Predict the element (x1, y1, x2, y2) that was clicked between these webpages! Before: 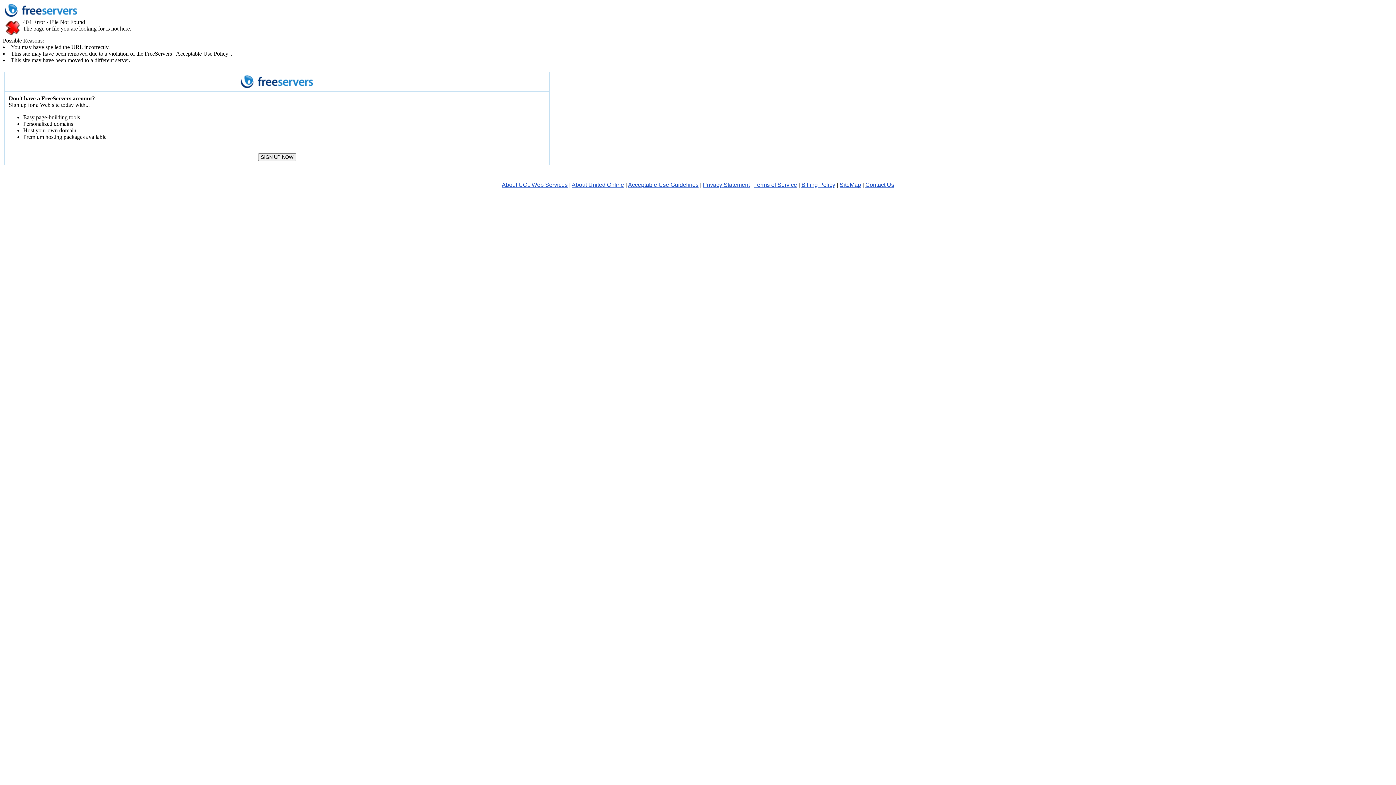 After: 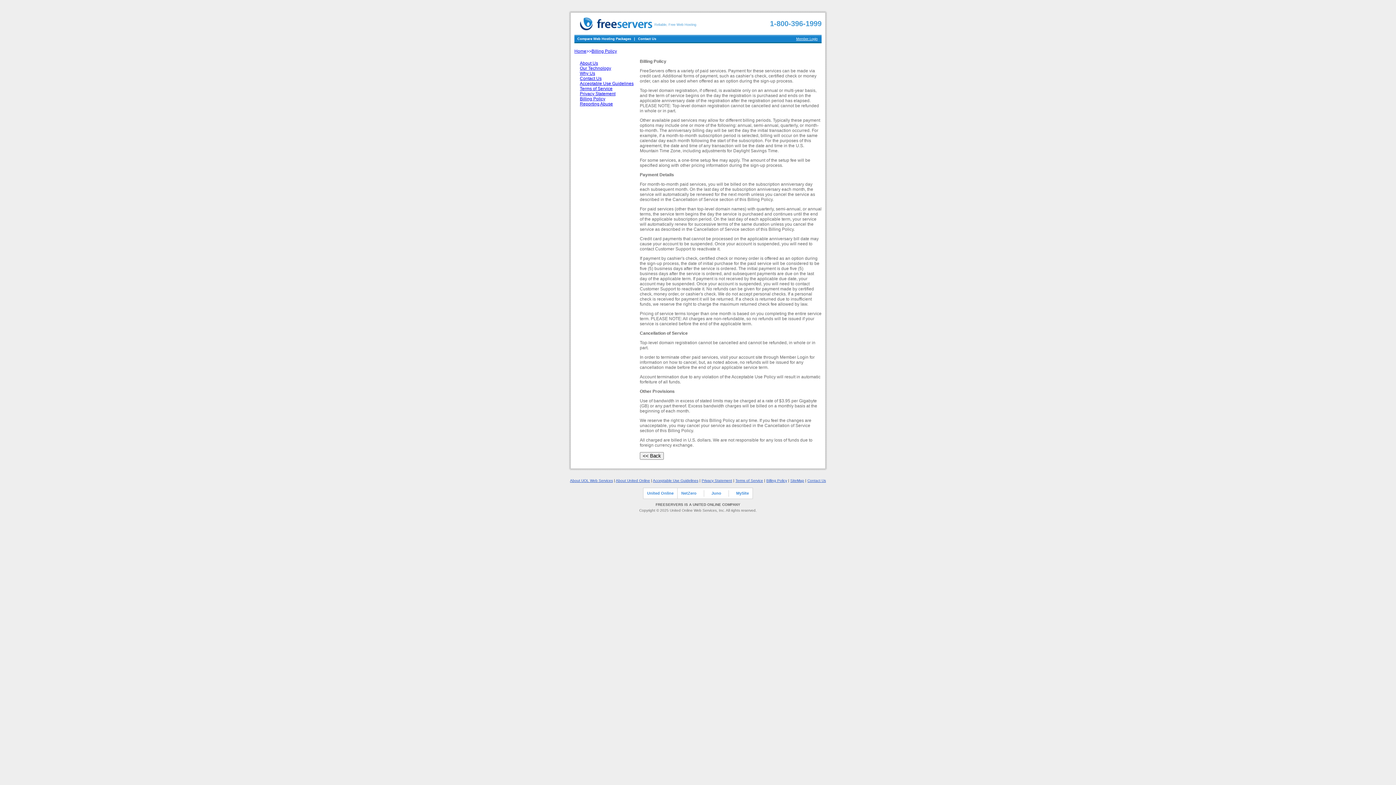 Action: bbox: (801, 181, 835, 188) label: Billing Policy